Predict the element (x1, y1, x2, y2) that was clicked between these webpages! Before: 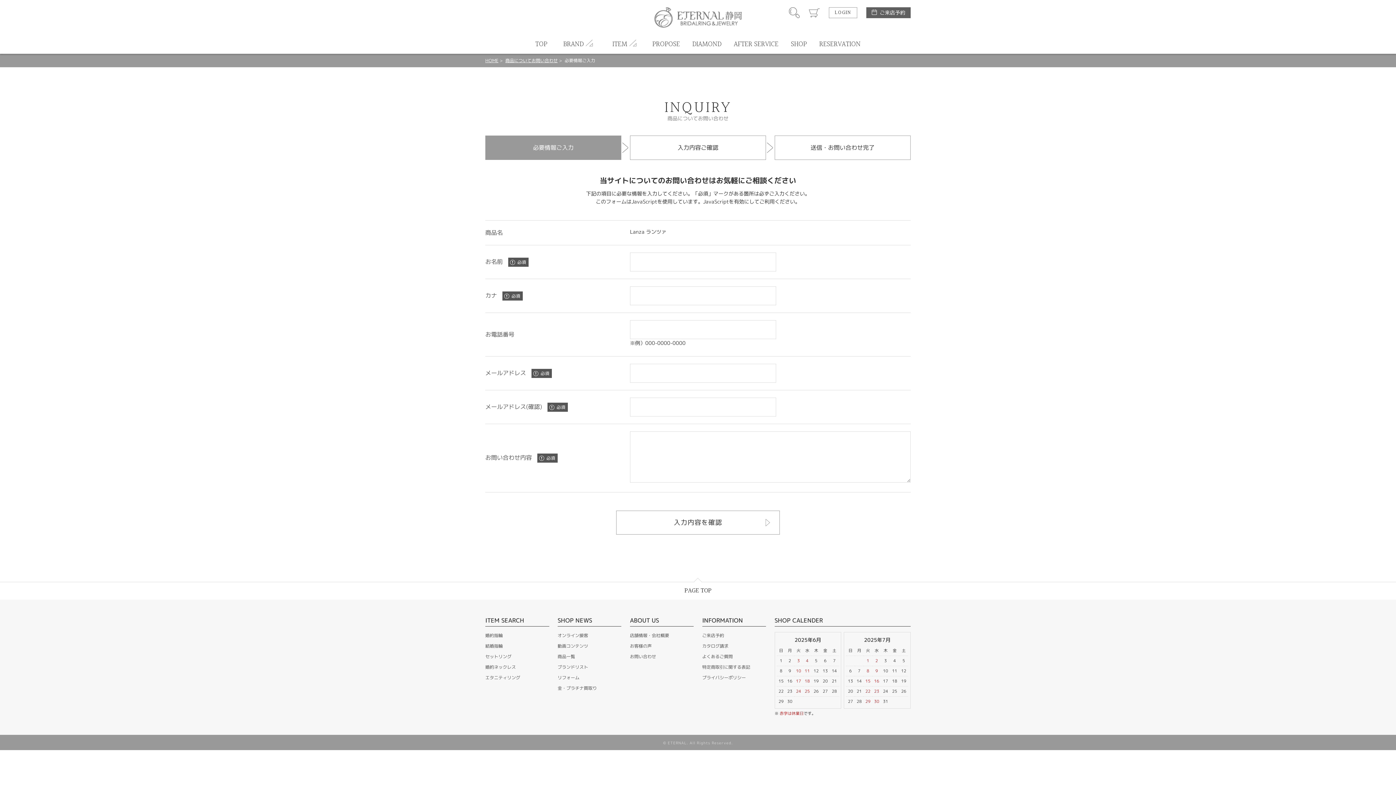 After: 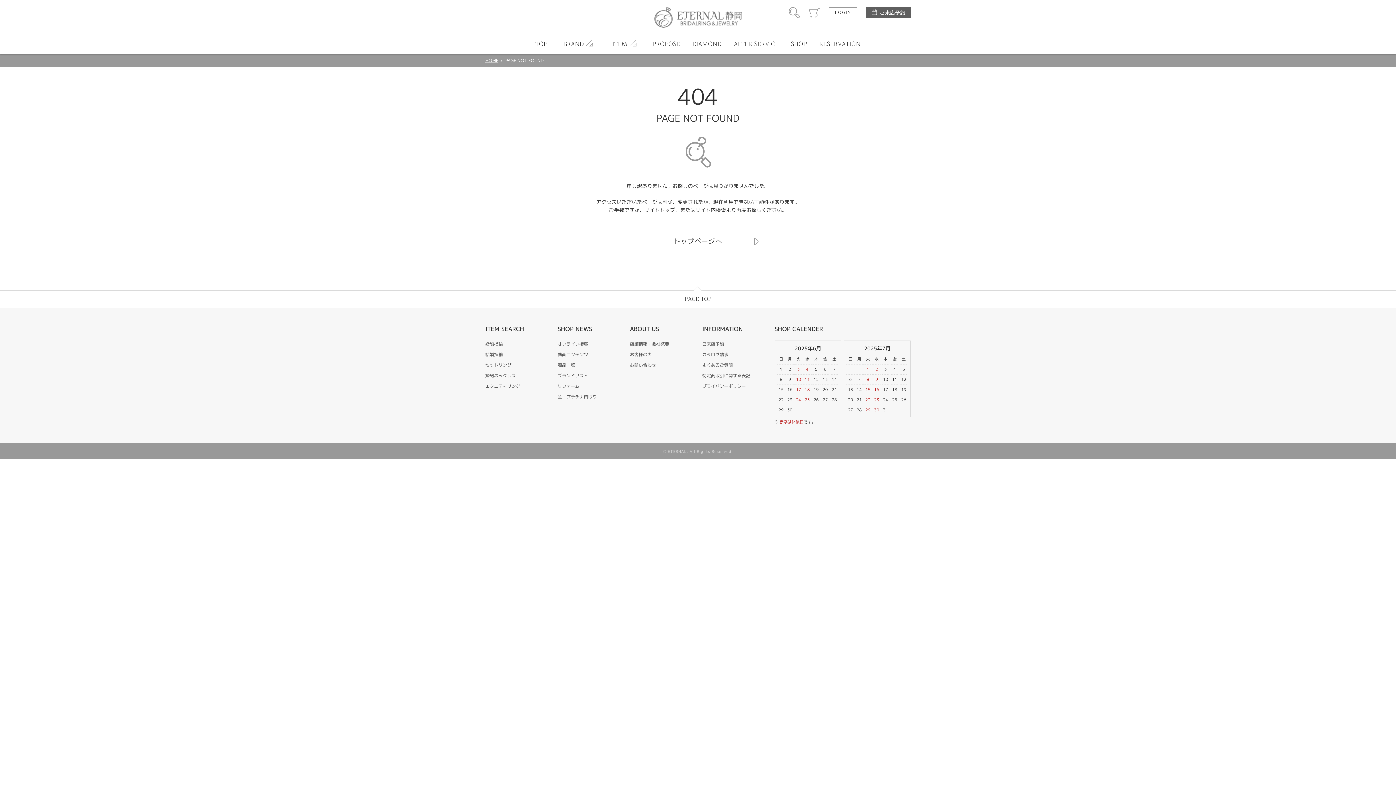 Action: bbox: (557, 632, 588, 638) label: オンライン接客